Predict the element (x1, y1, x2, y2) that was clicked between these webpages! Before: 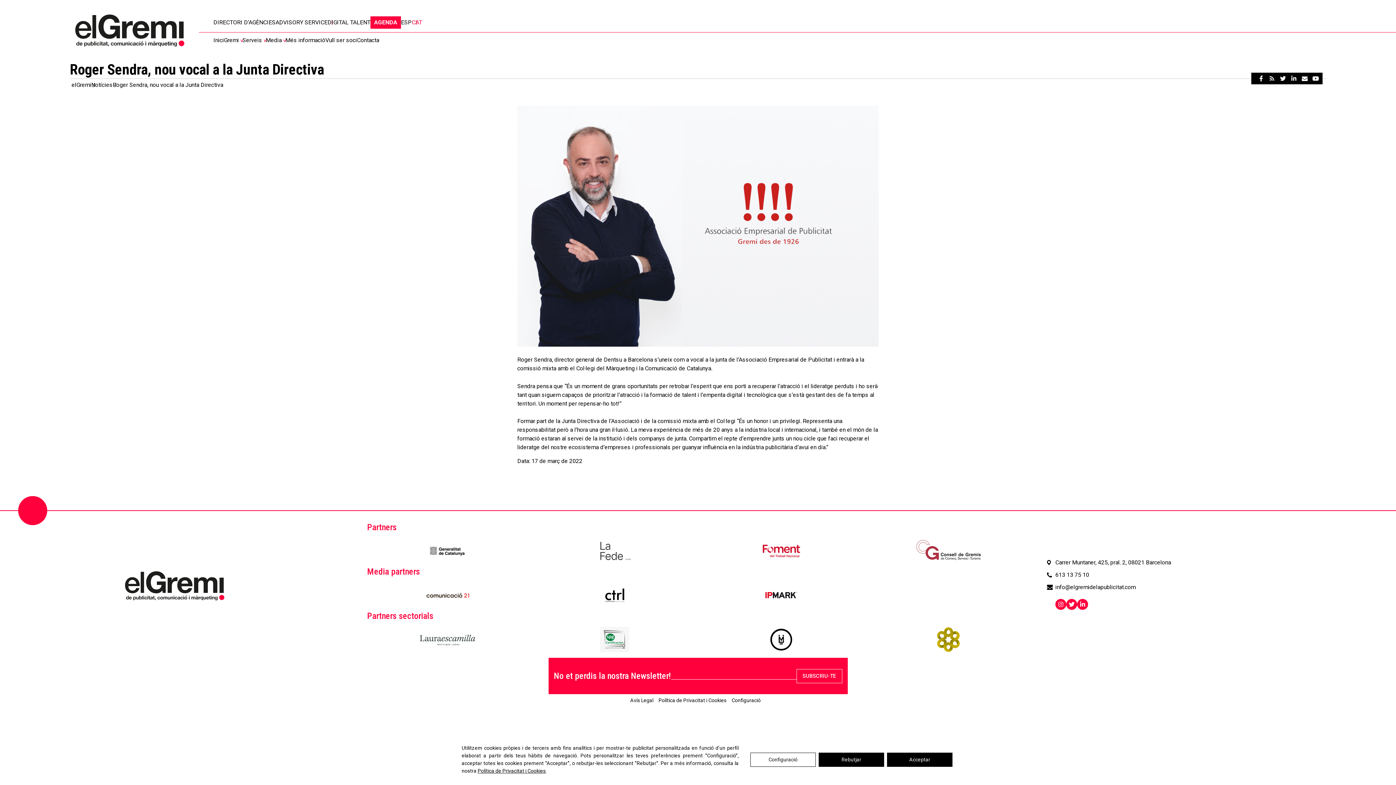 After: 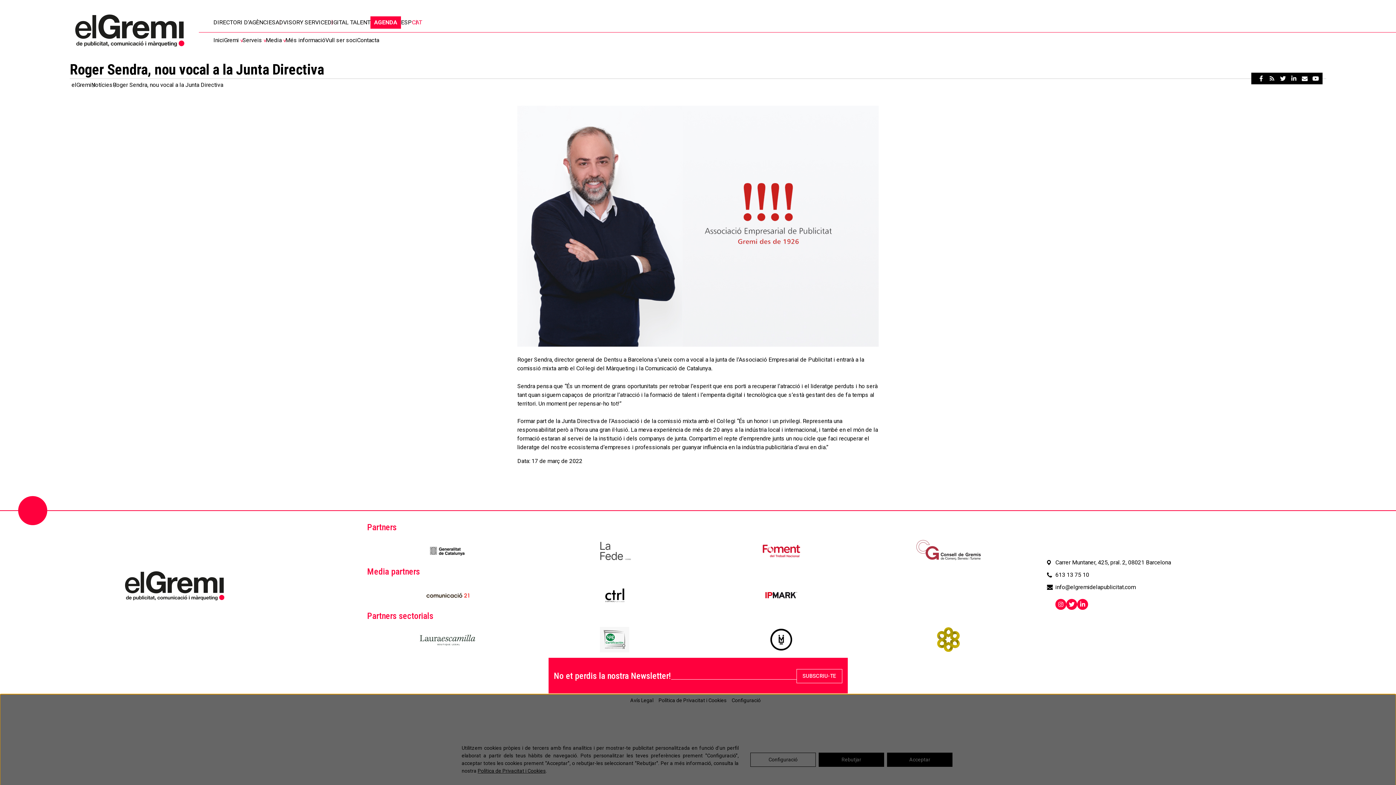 Action: bbox: (750, 752, 816, 767) label: Configuració